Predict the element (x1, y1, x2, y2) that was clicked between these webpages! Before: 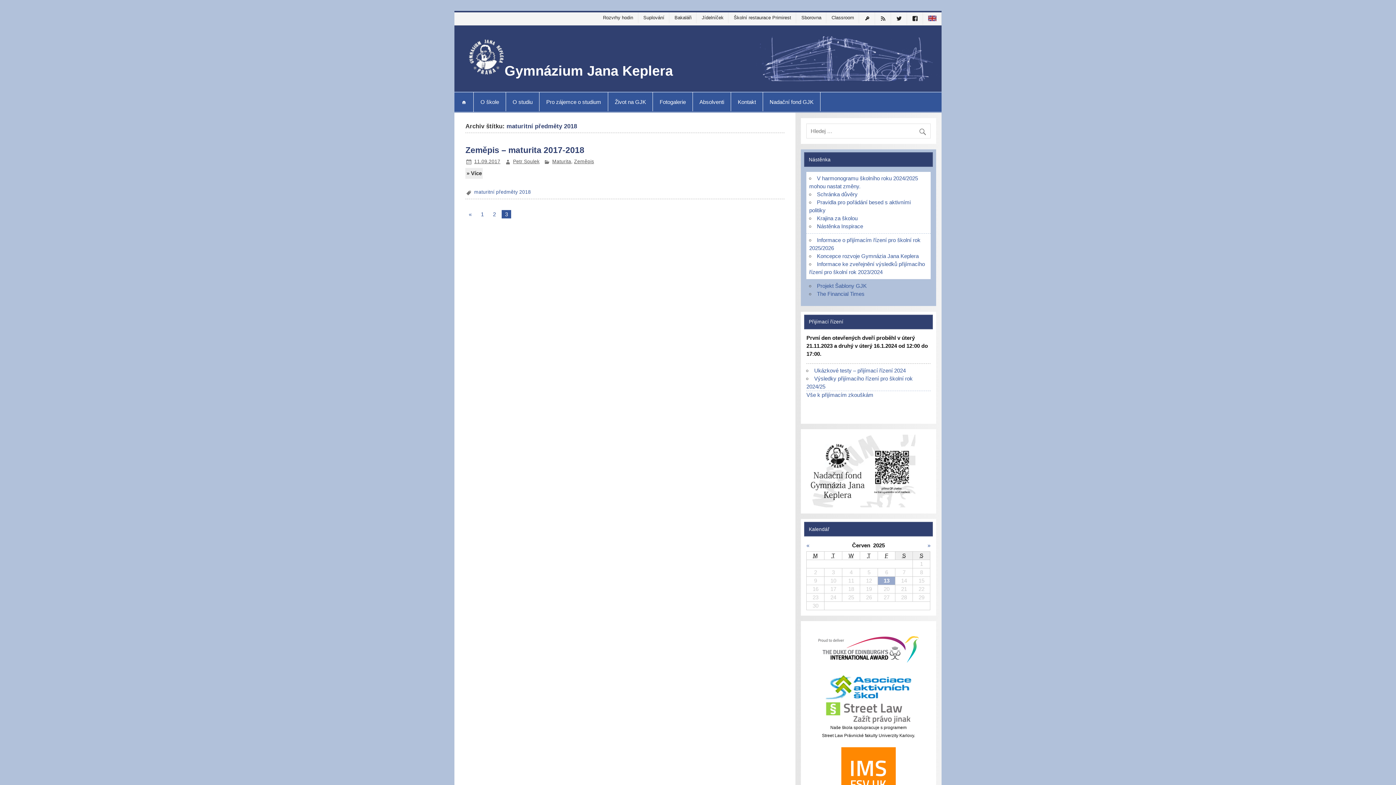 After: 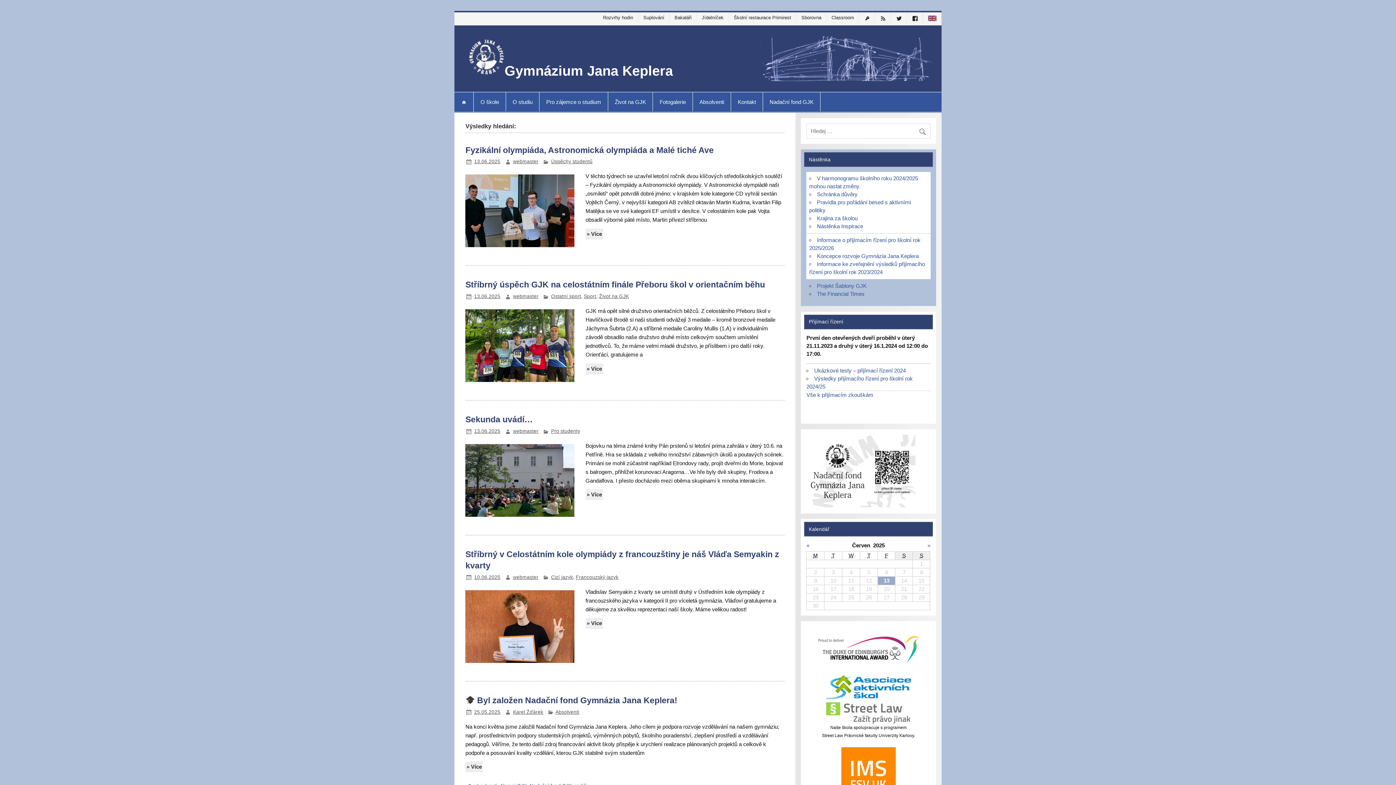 Action: bbox: (918, 123, 930, 136)